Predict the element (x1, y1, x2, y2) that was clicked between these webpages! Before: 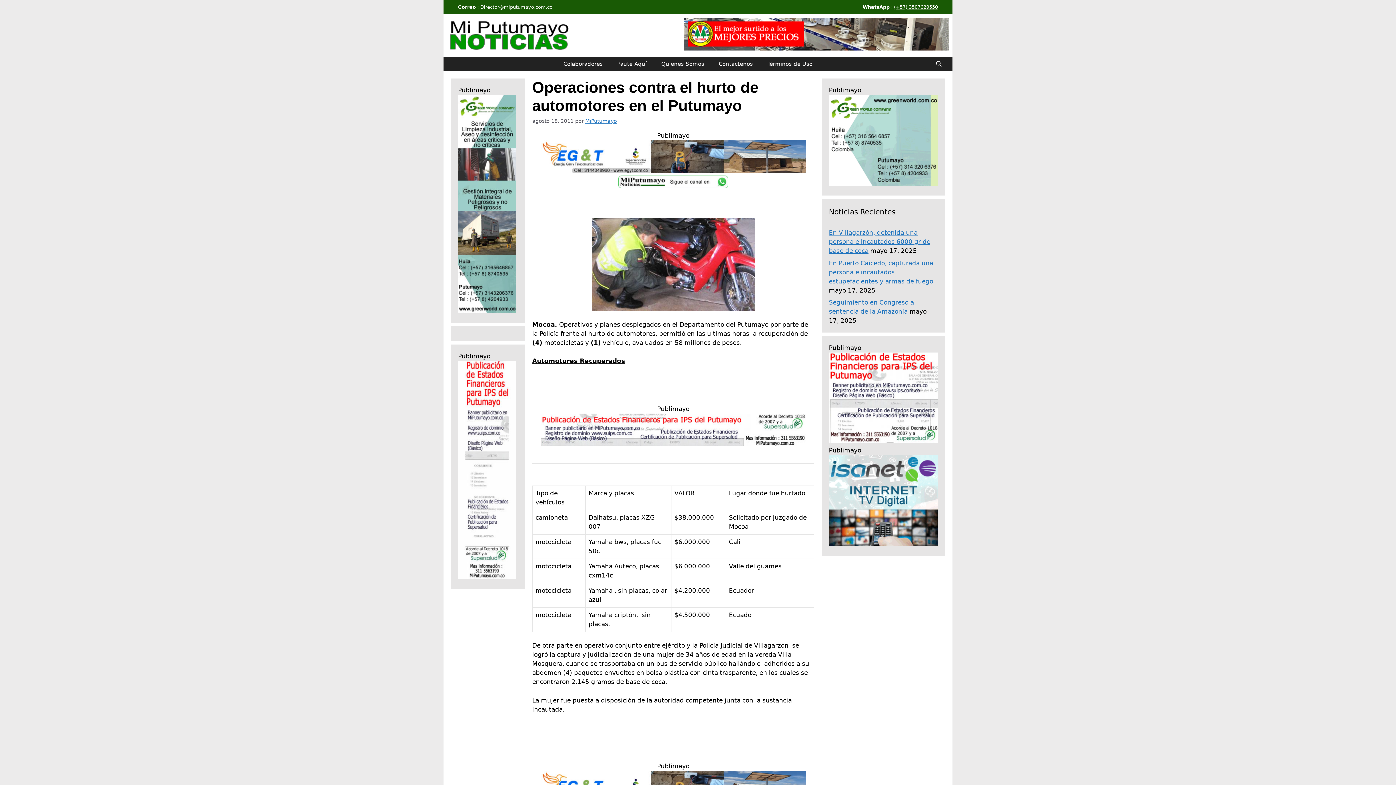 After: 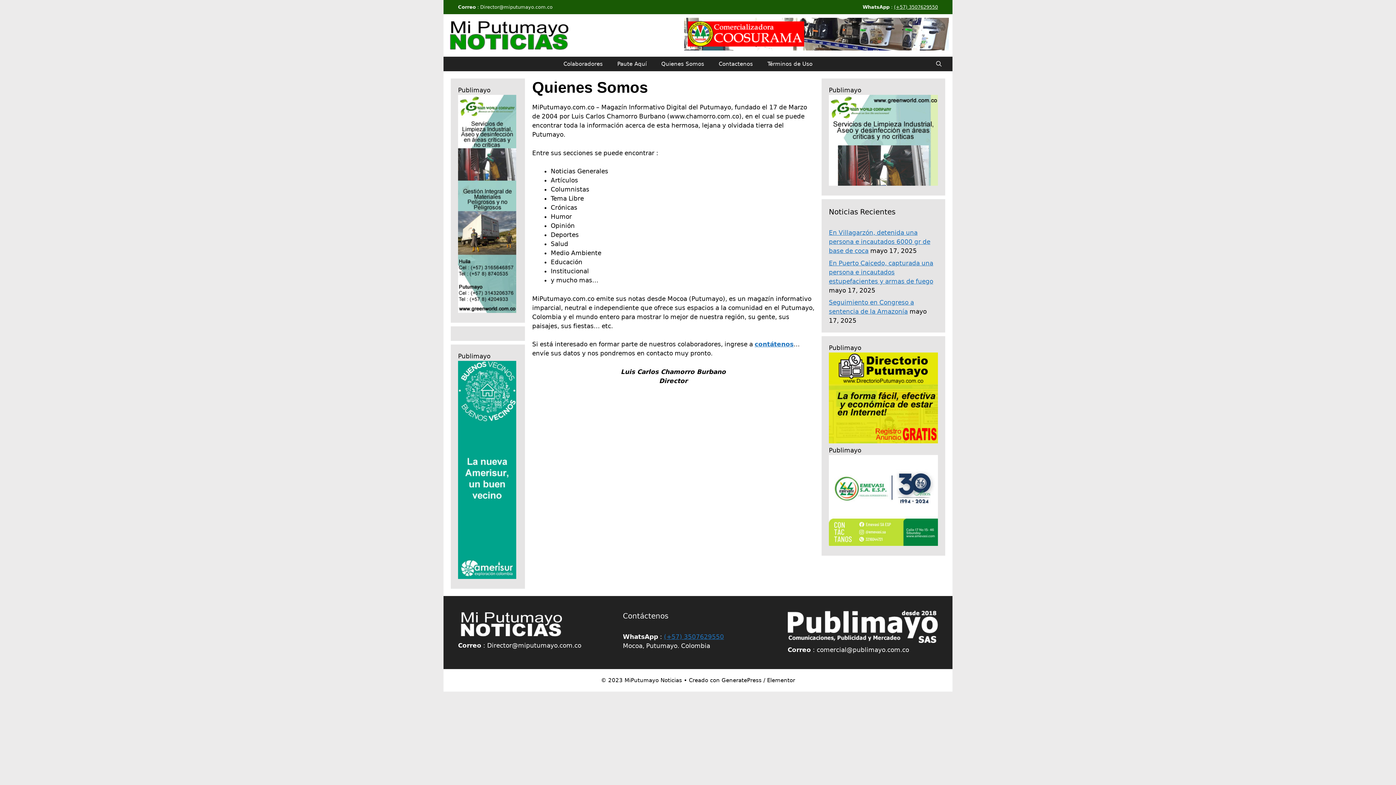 Action: label: Quienes Somos bbox: (654, 56, 711, 71)